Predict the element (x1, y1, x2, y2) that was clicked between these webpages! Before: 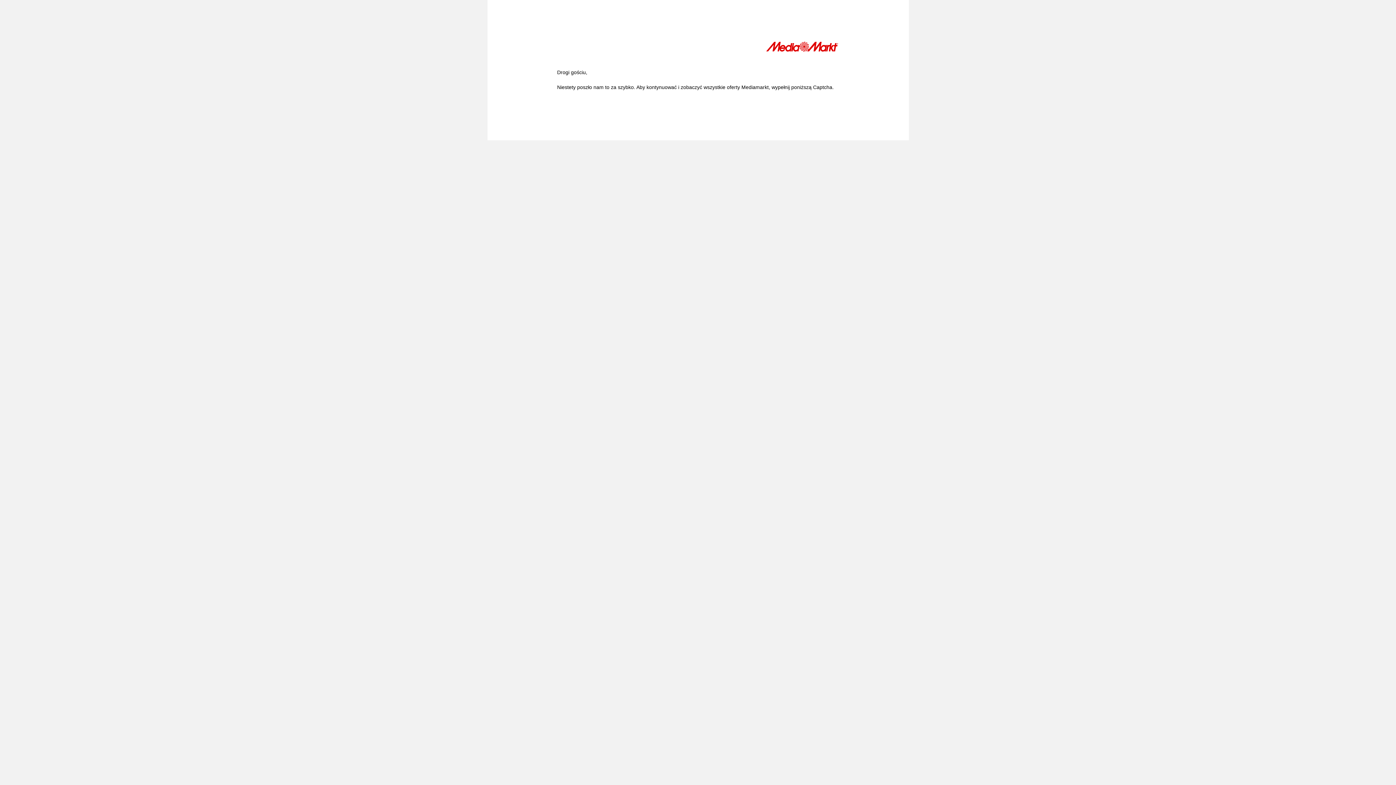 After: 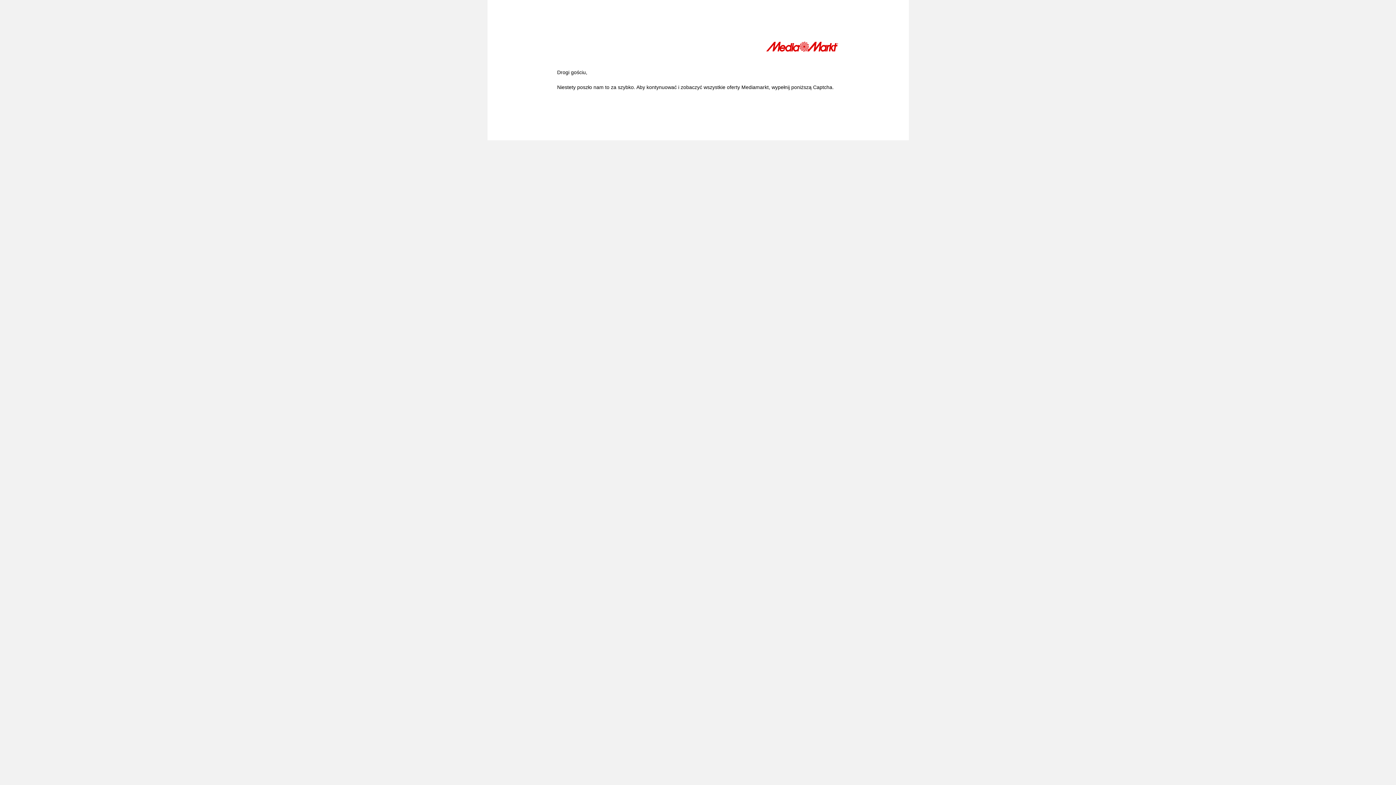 Action: bbox: (766, 41, 839, 54)